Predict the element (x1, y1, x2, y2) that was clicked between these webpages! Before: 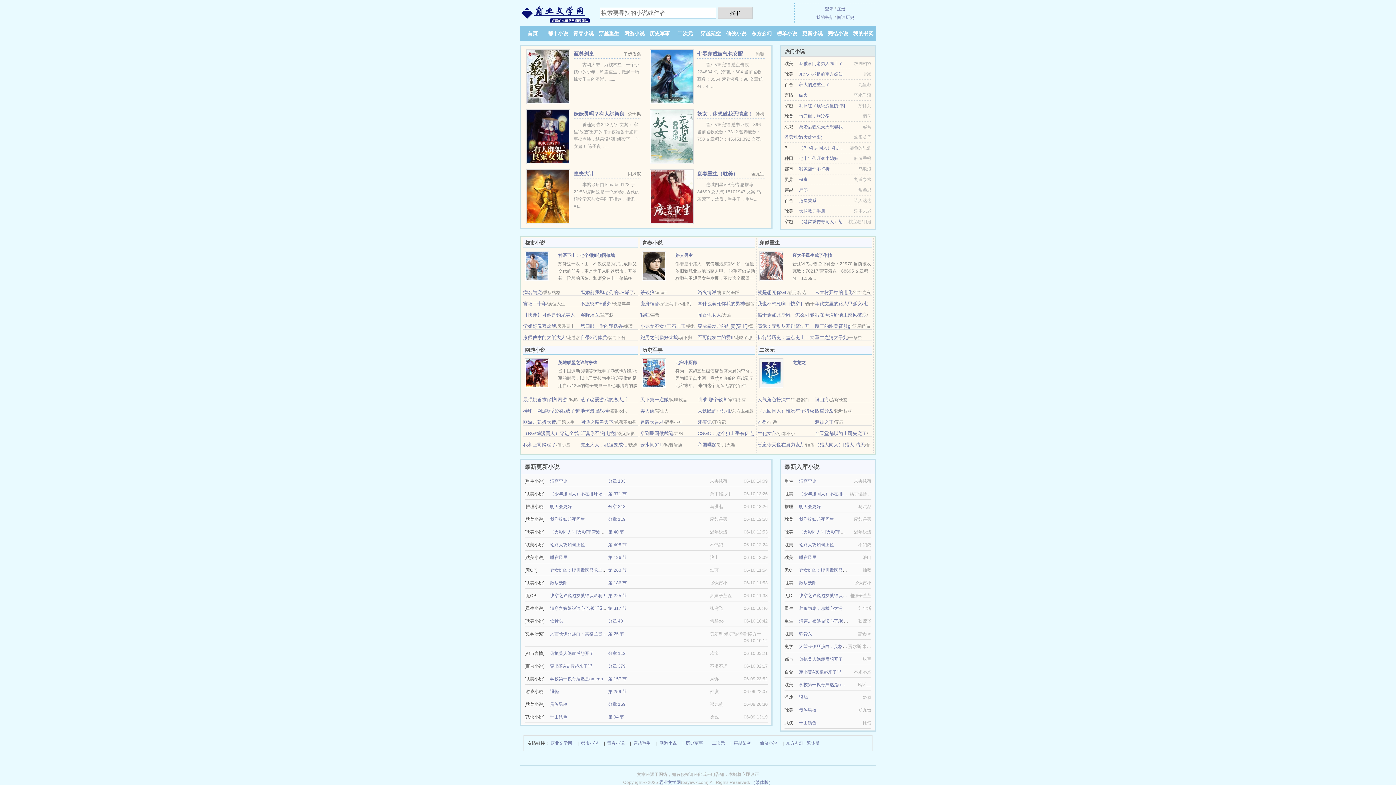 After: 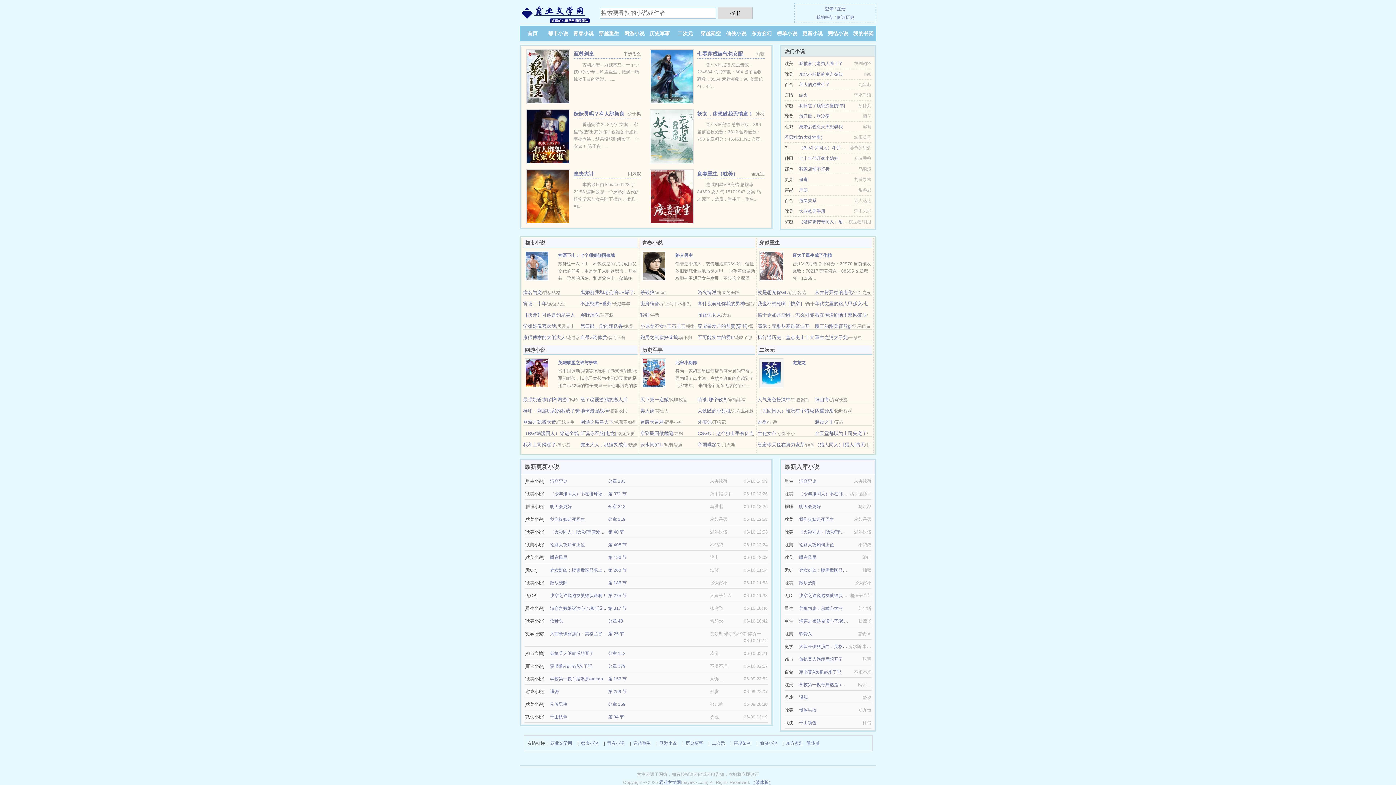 Action: bbox: (815, 312, 867, 317) label: 我在虐渣剧情里乘风破浪